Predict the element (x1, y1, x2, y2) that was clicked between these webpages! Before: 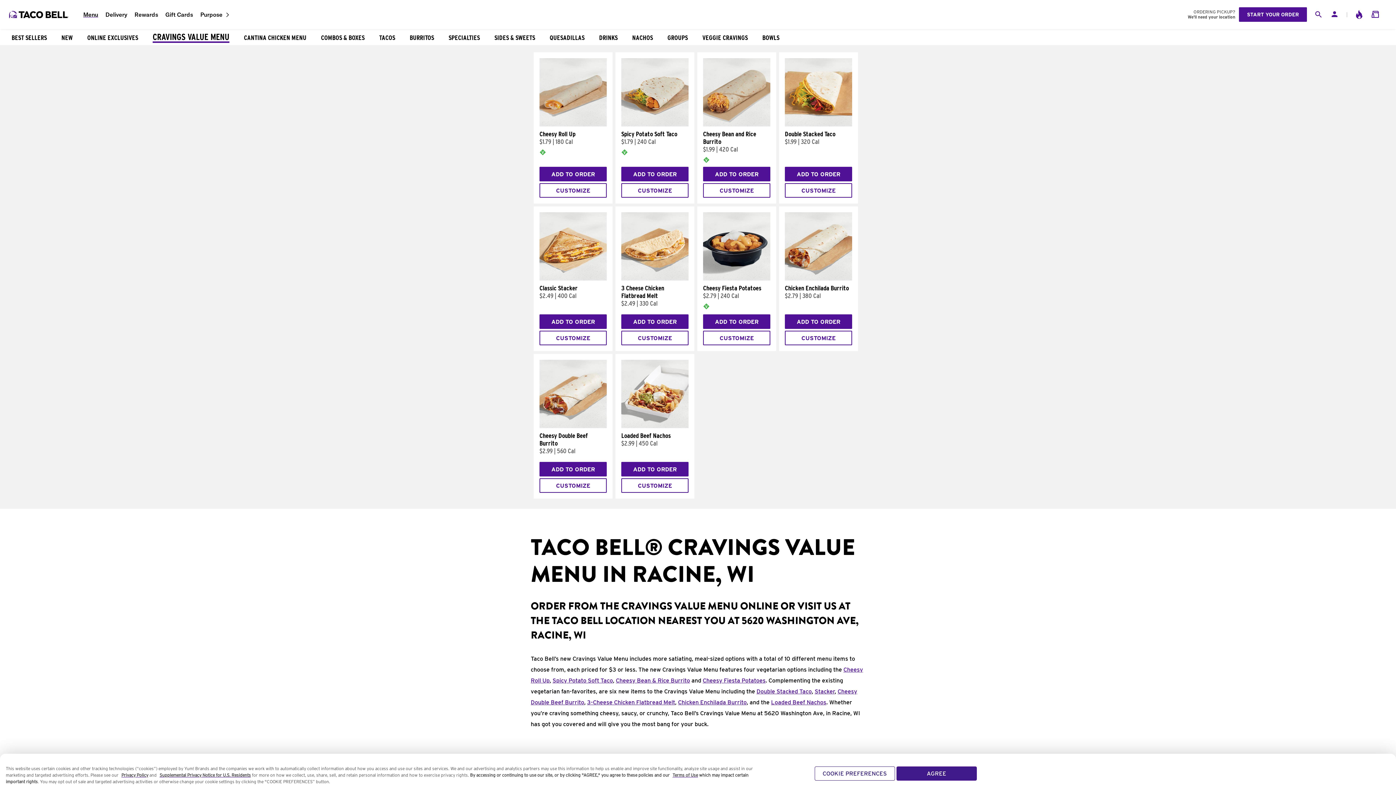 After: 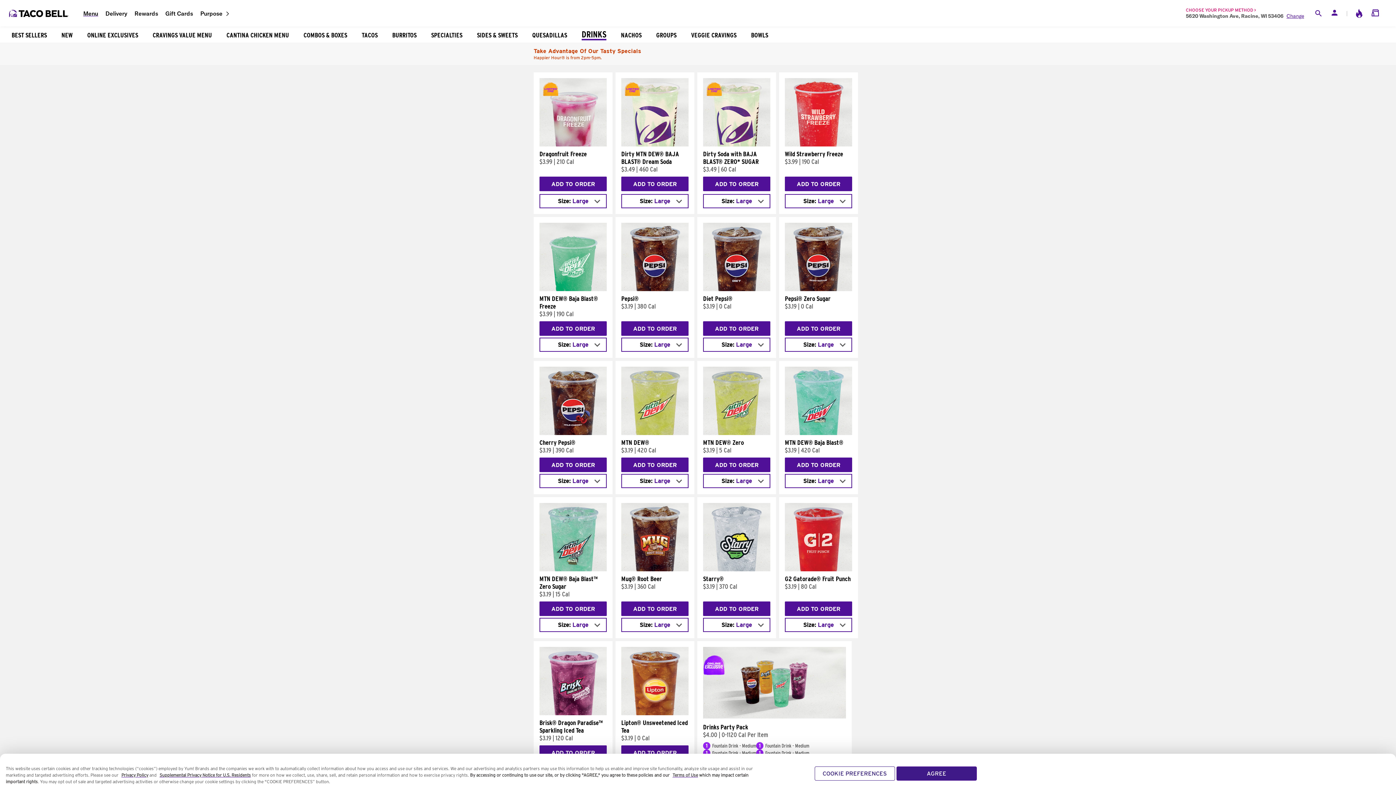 Action: bbox: (592, 30, 625, 43) label: DRINKS